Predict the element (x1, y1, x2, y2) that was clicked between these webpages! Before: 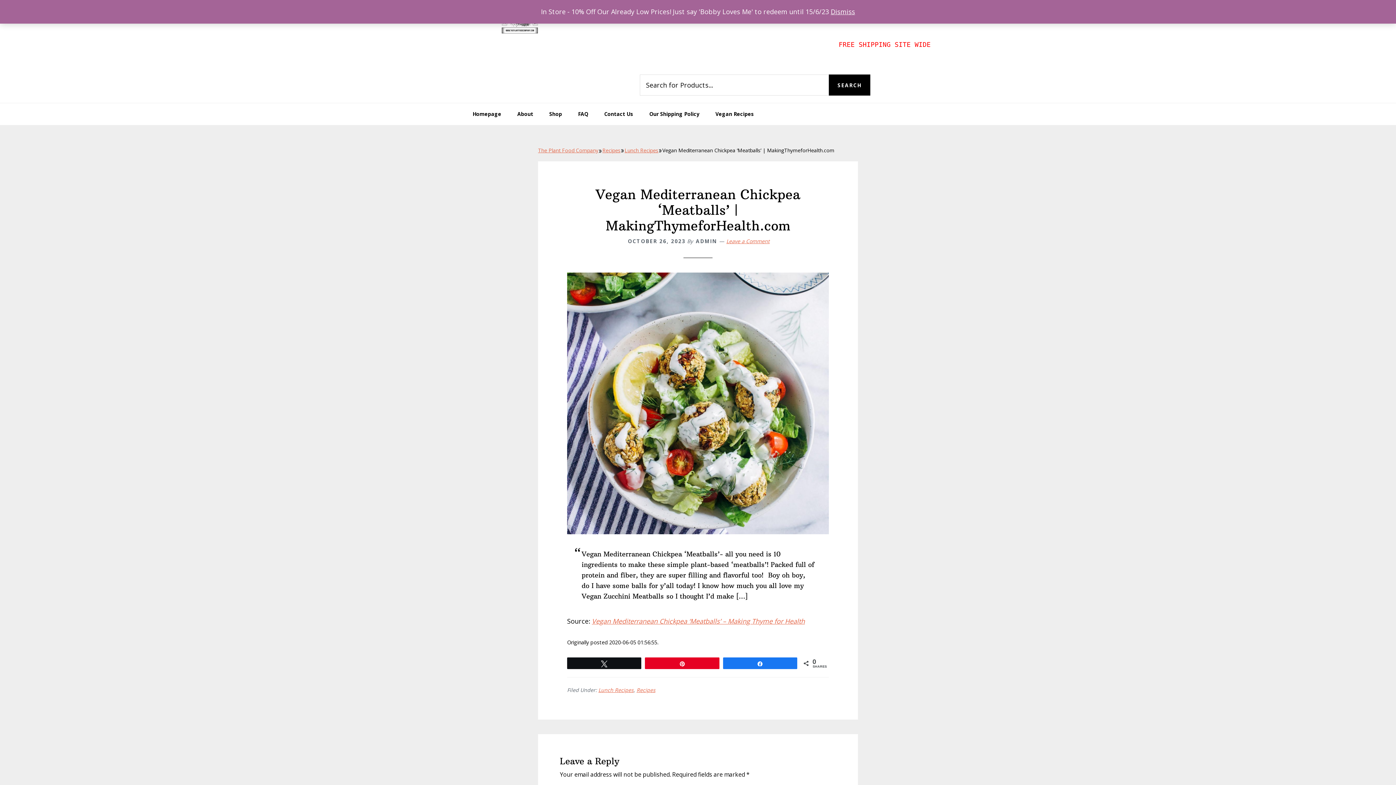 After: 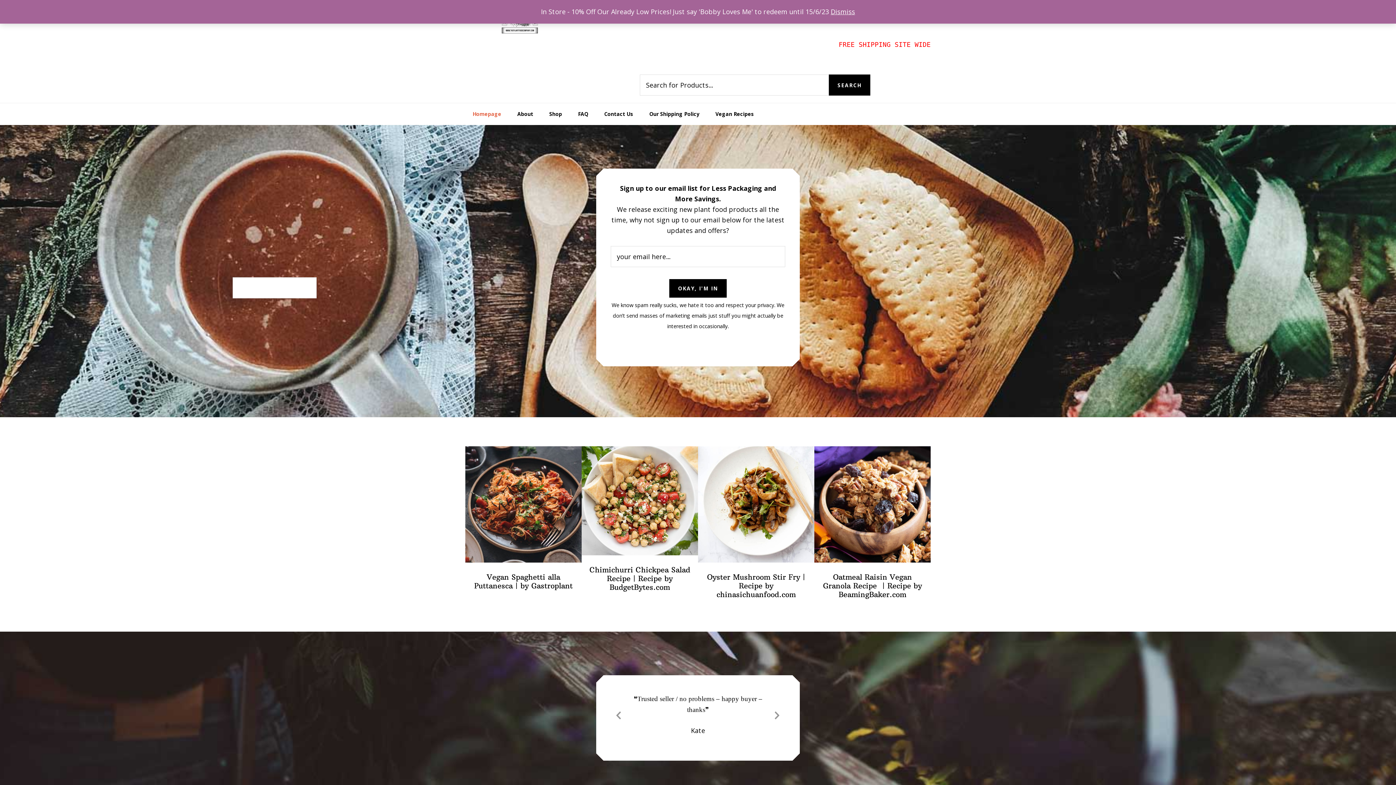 Action: label: Homepage bbox: (465, 103, 508, 125)